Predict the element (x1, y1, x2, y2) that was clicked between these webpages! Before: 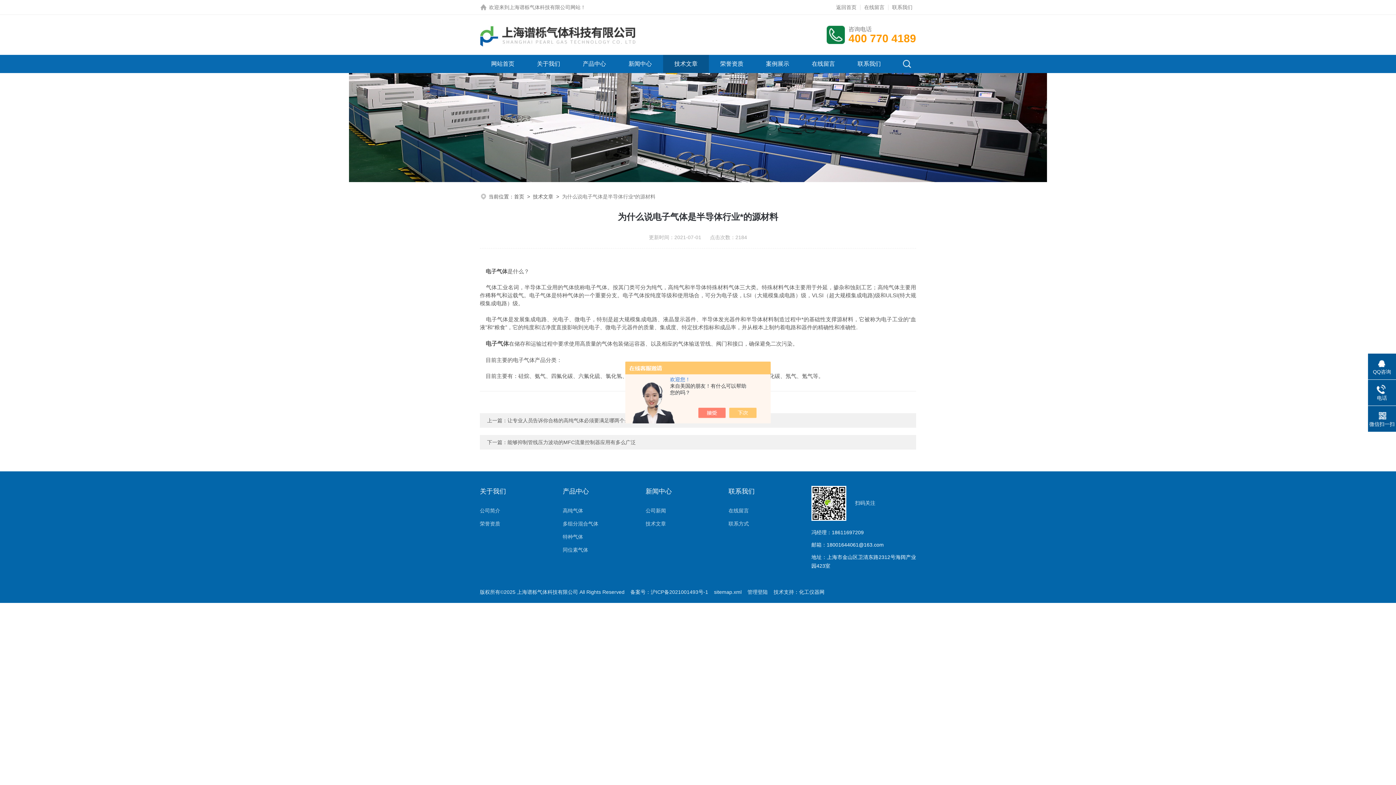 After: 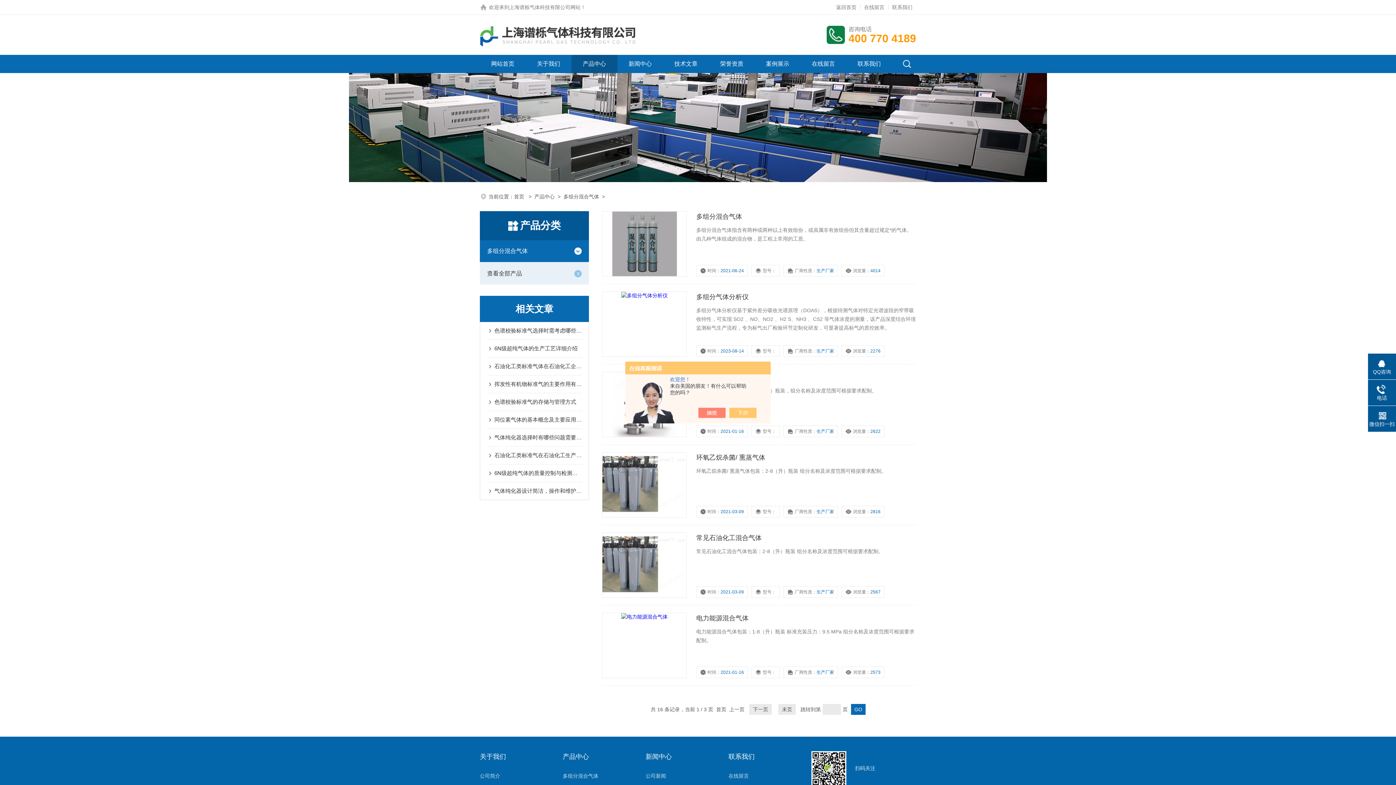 Action: bbox: (562, 517, 631, 530) label: 多组分混合气体